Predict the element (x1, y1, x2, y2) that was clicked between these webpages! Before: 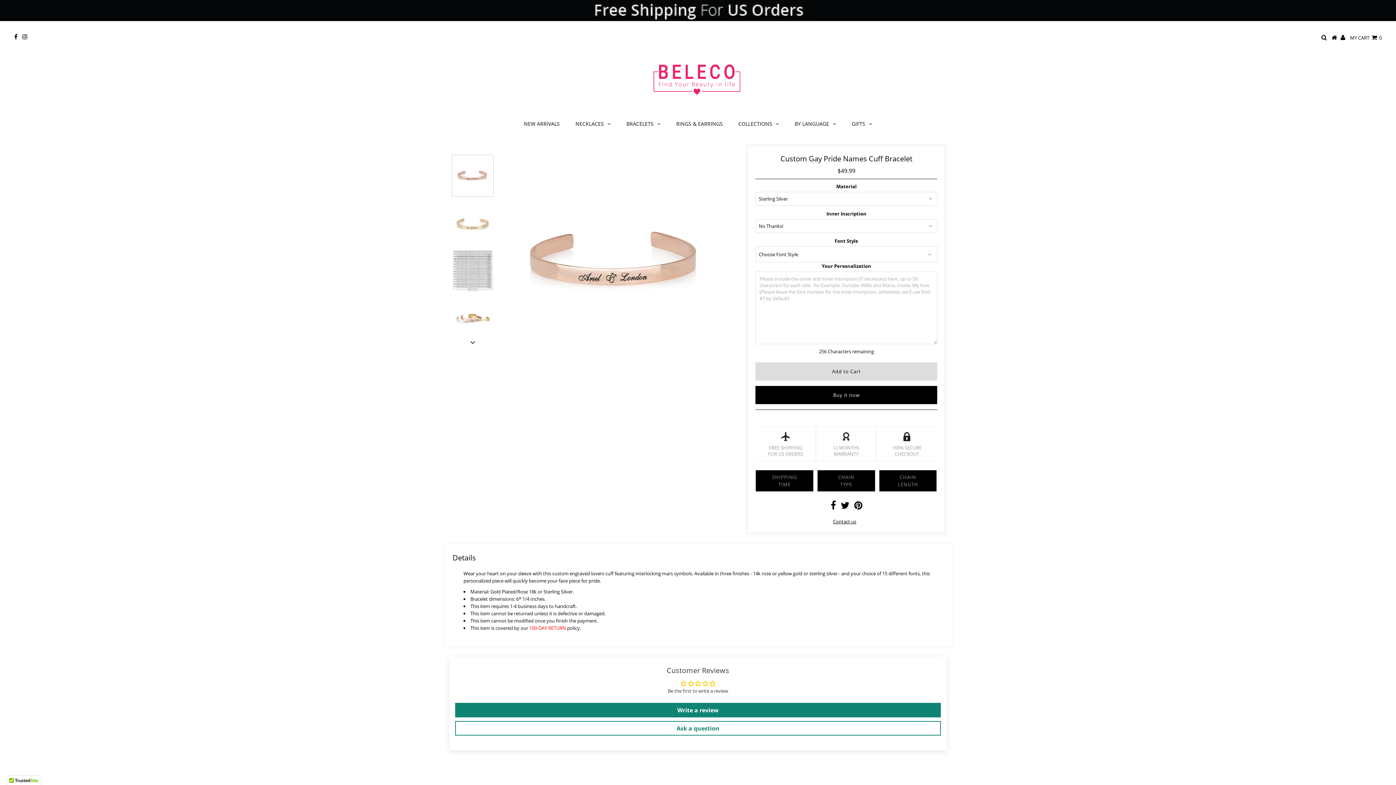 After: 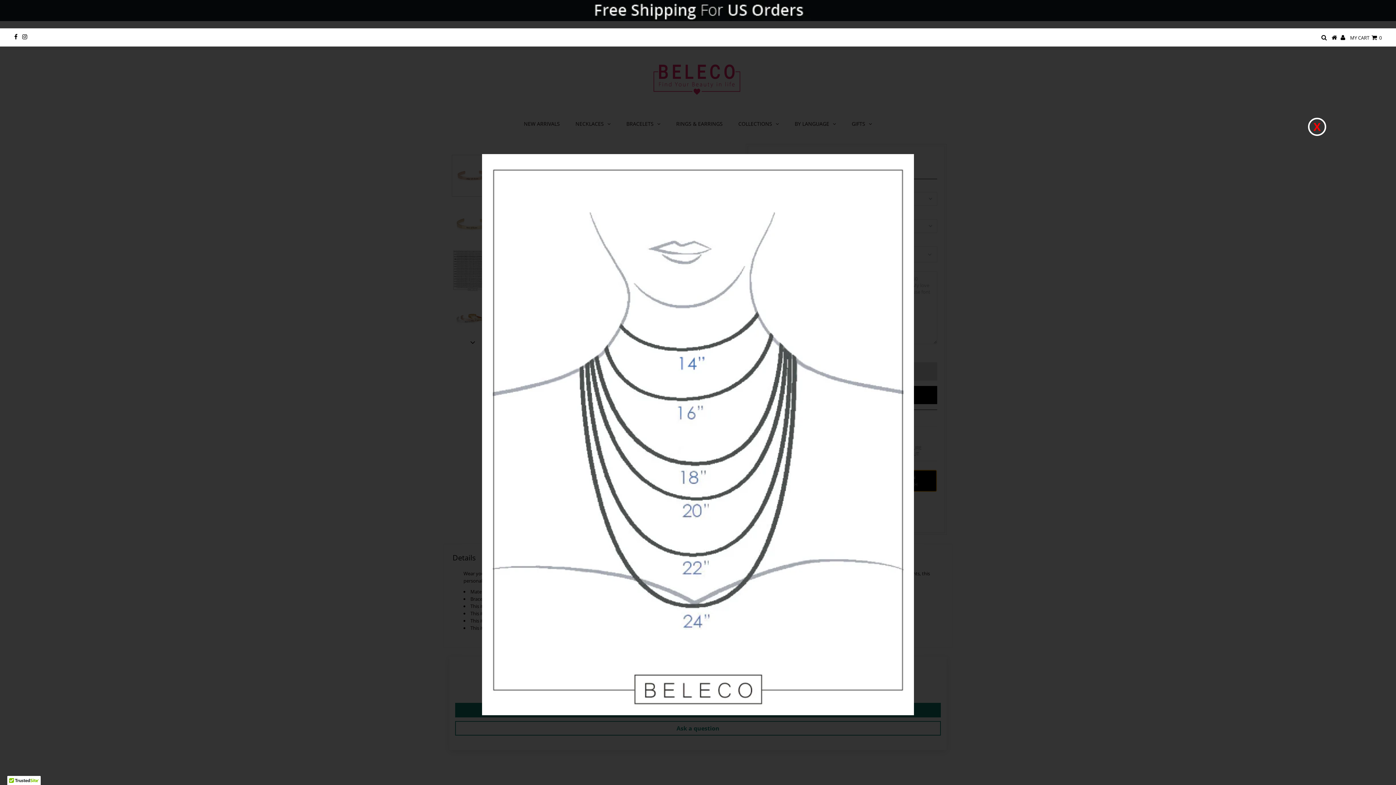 Action: bbox: (879, 470, 937, 492) label: CHAIN
LENGTH